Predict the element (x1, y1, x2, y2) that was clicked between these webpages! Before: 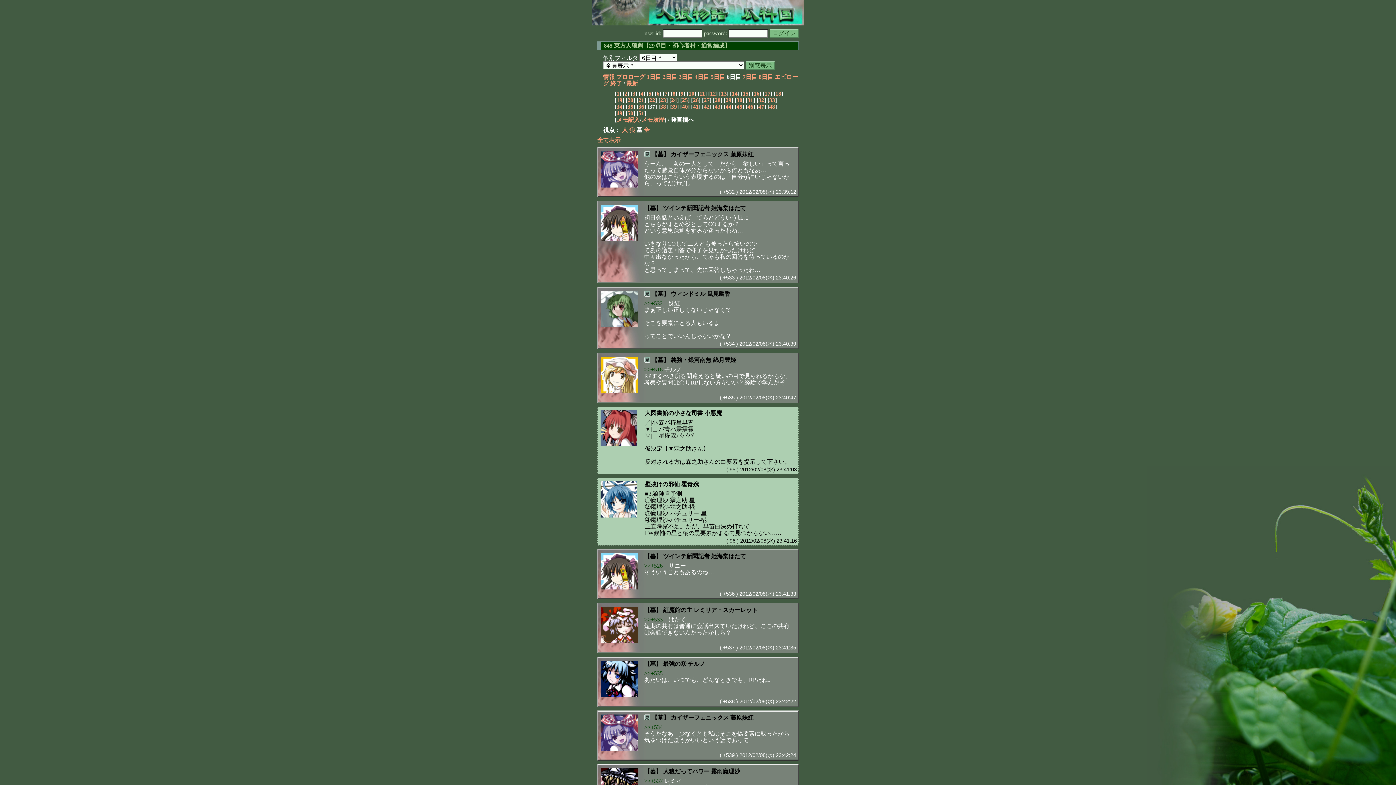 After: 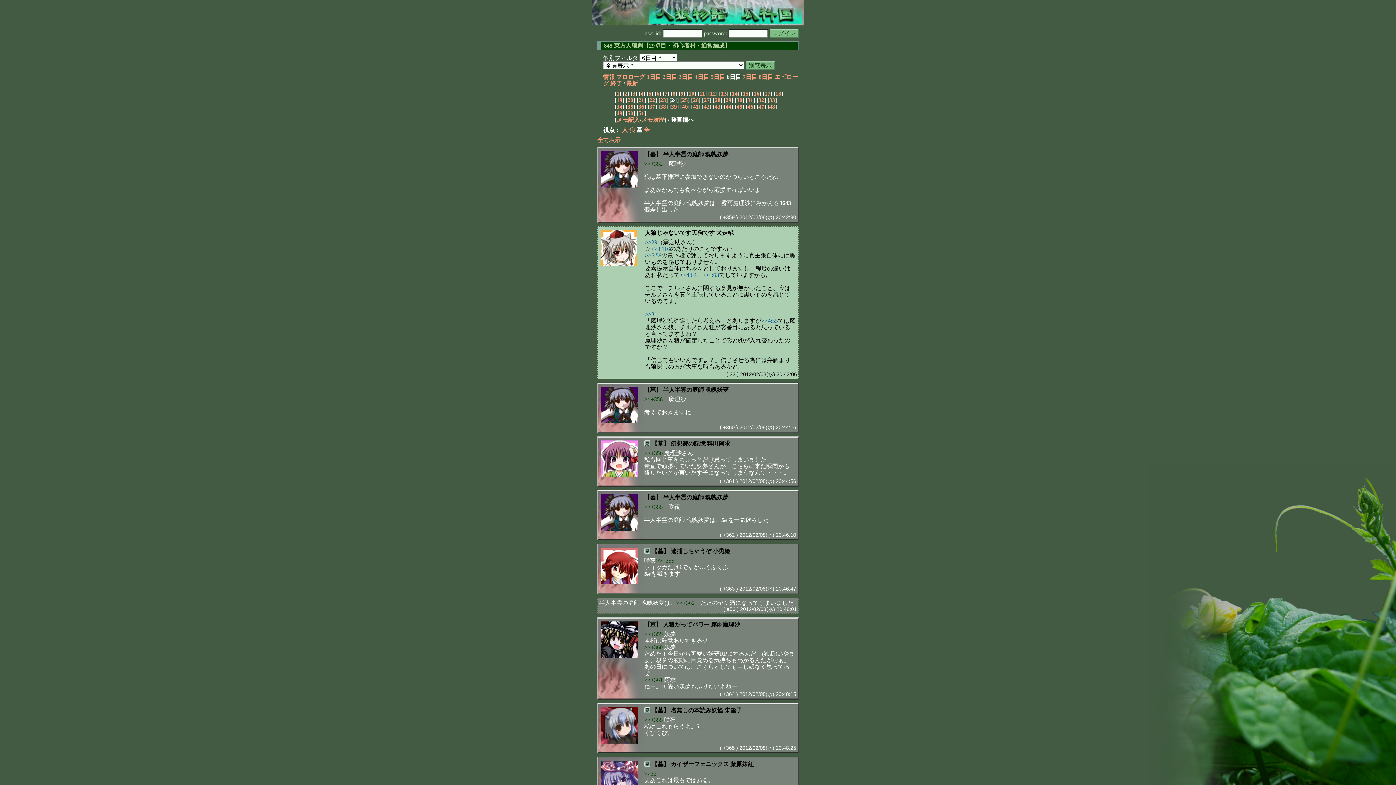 Action: label: 24 bbox: (671, 97, 677, 103)